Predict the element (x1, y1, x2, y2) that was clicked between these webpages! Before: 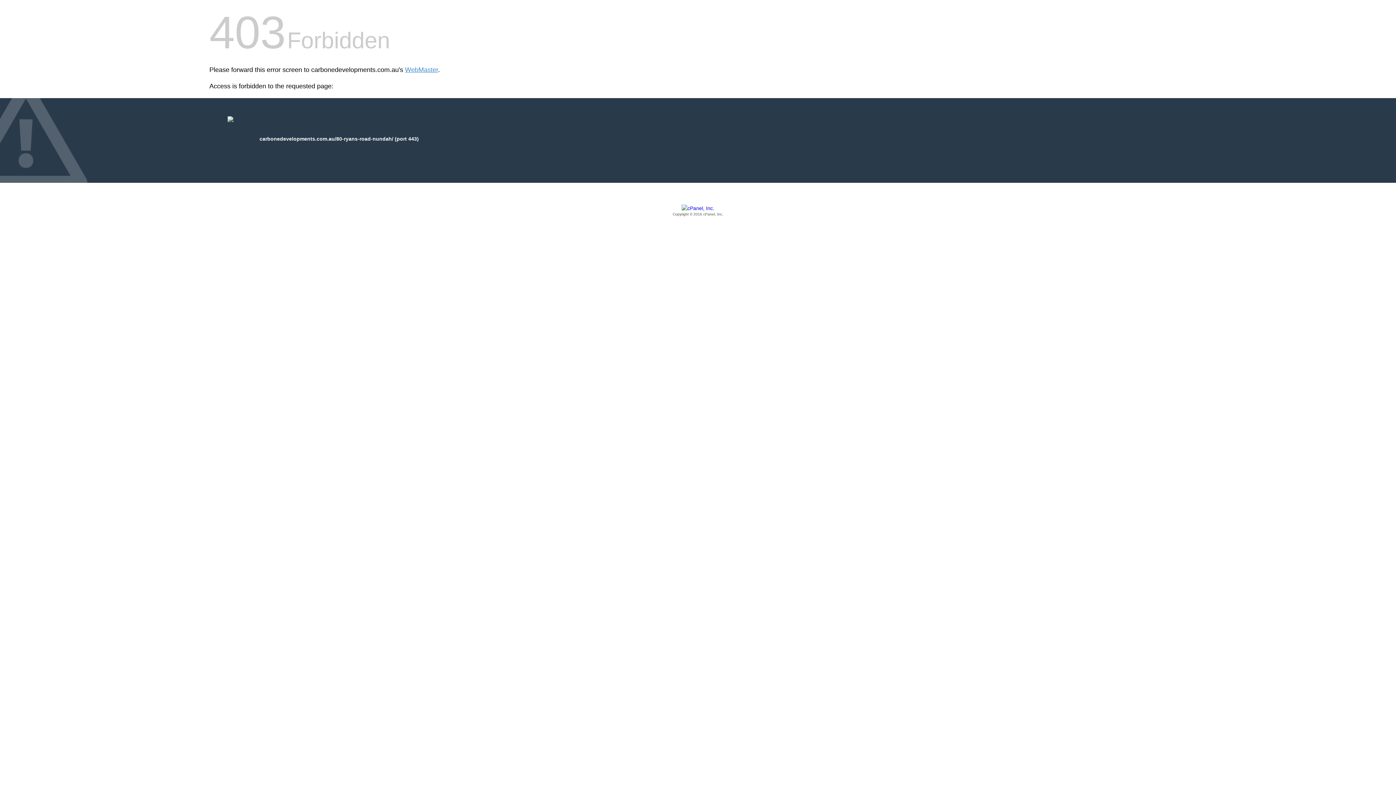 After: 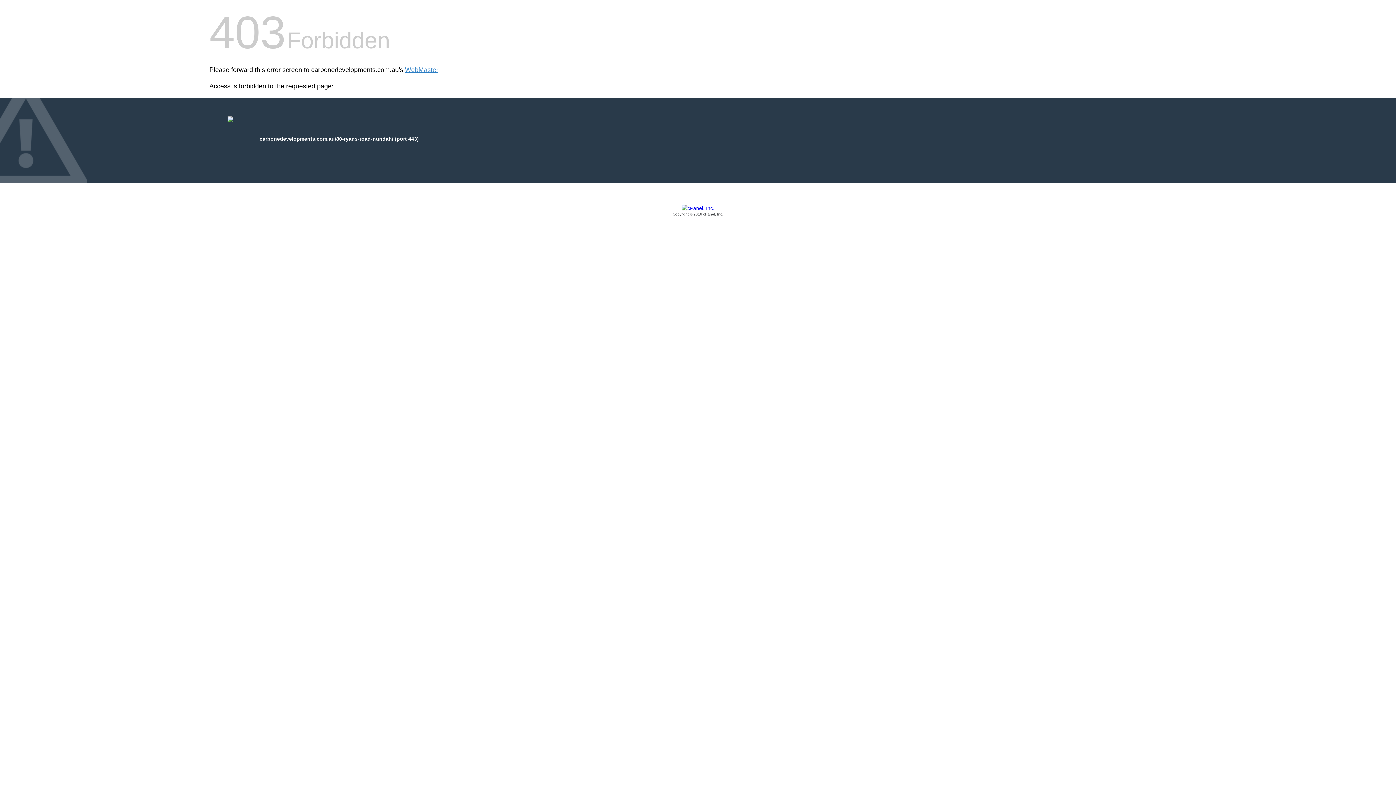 Action: bbox: (209, 205, 1186, 217) label: Copyright © 2016 cPanel, Inc.